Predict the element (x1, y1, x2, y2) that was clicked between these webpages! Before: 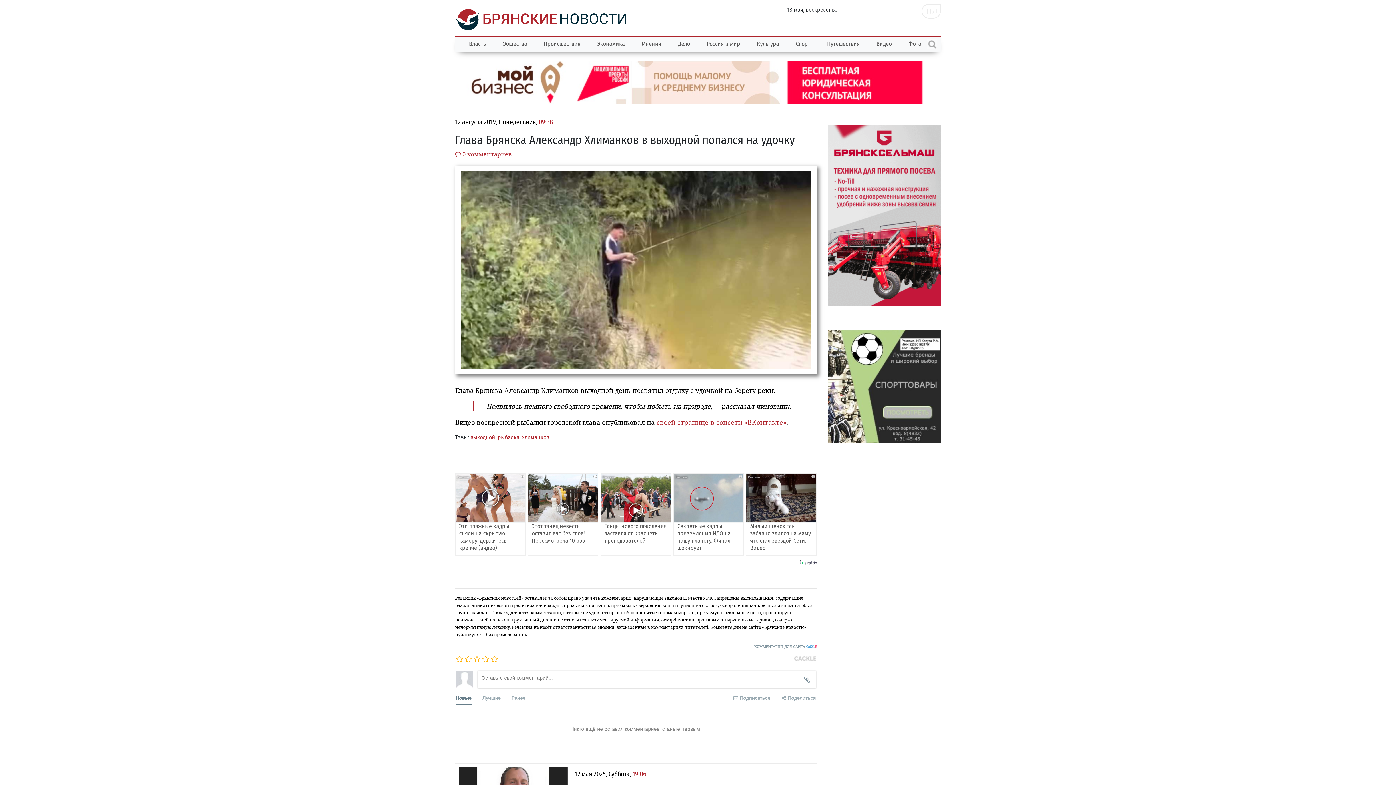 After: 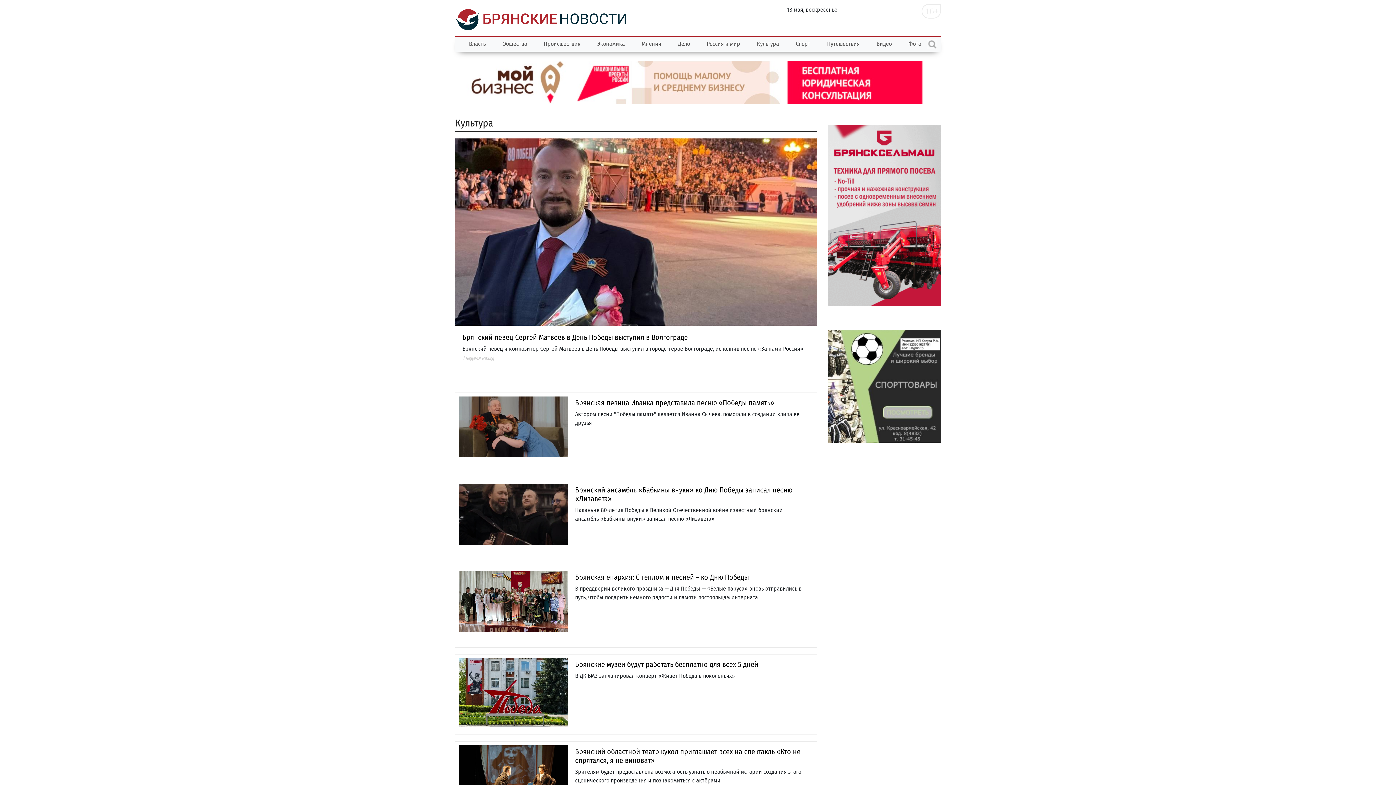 Action: bbox: (748, 36, 787, 51) label: Культура